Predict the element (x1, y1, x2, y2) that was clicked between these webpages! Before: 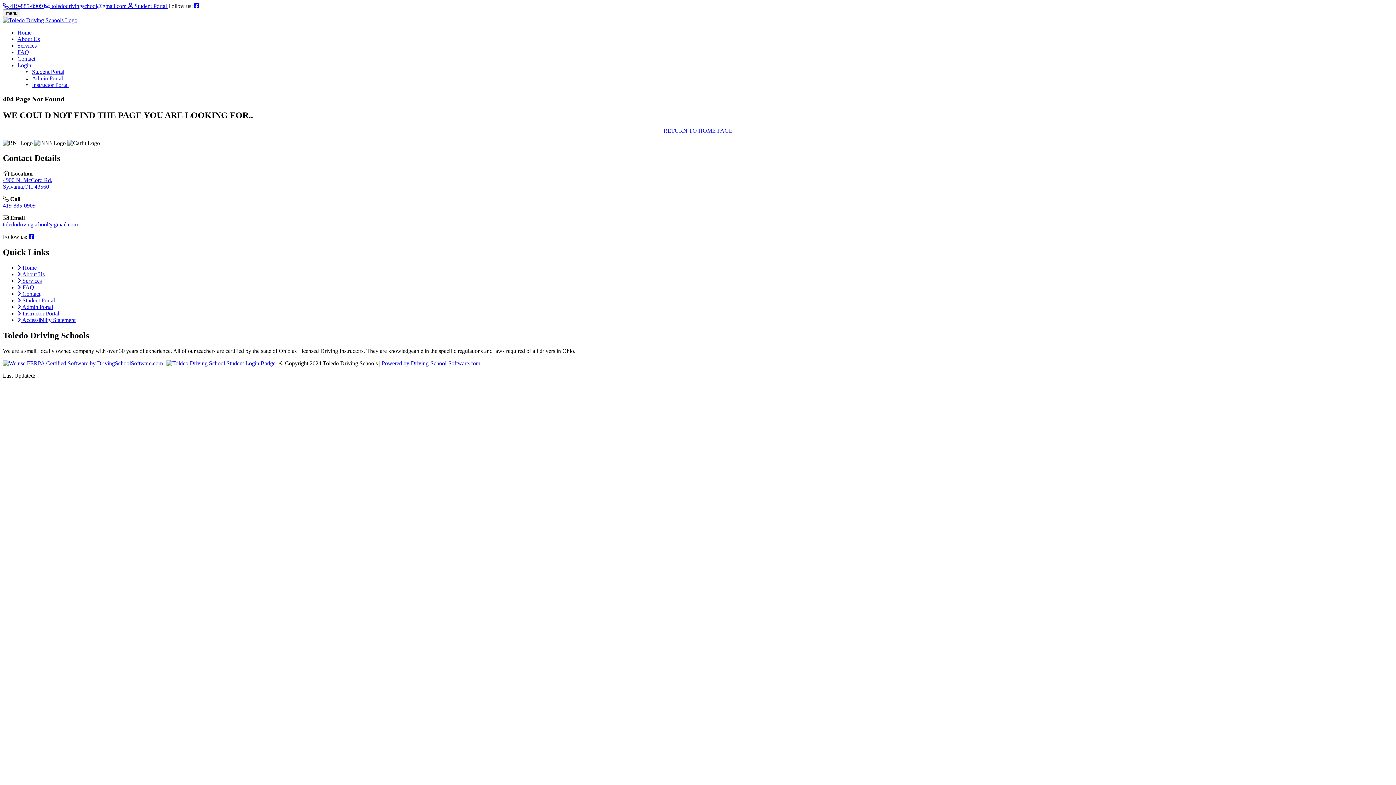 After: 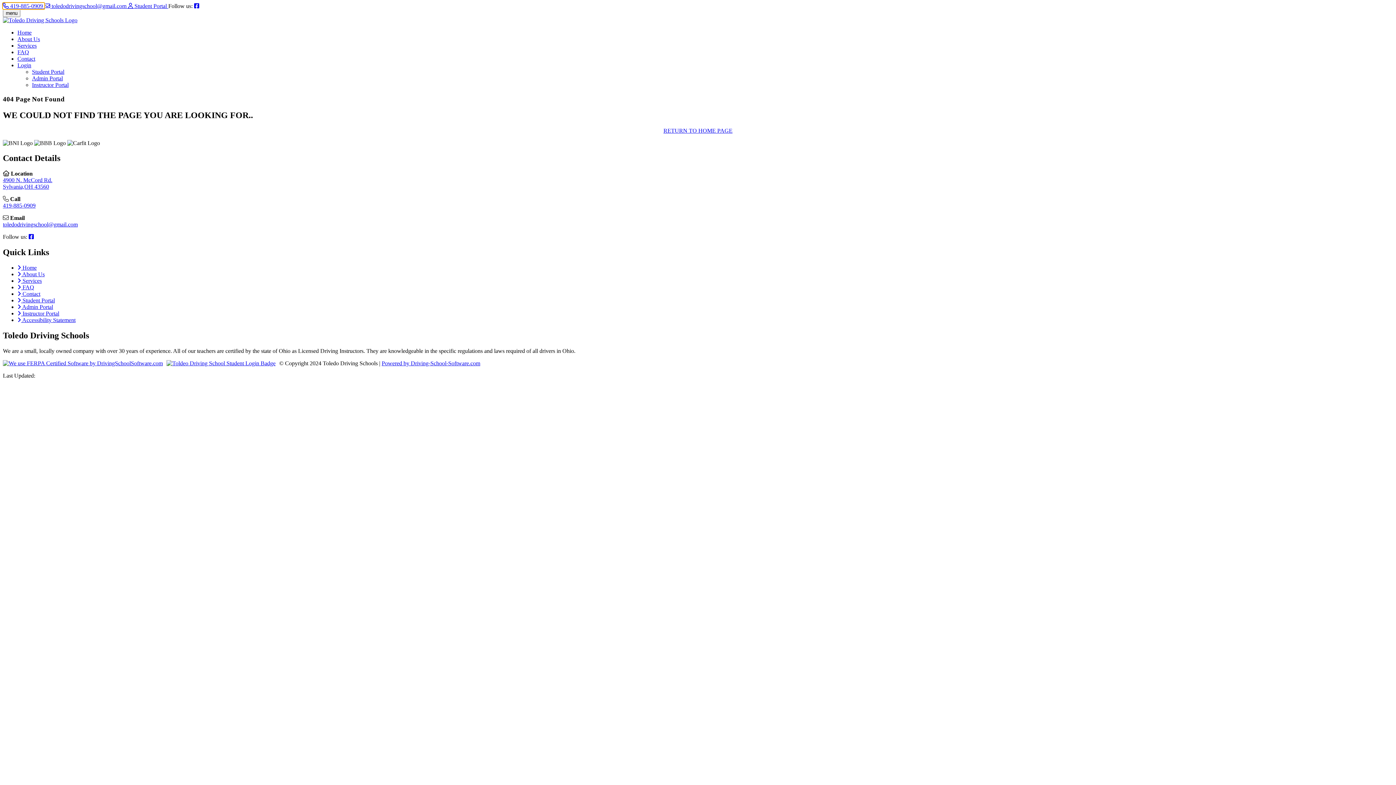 Action: label: 419-885-0909 bbox: (2, 2, 44, 9)